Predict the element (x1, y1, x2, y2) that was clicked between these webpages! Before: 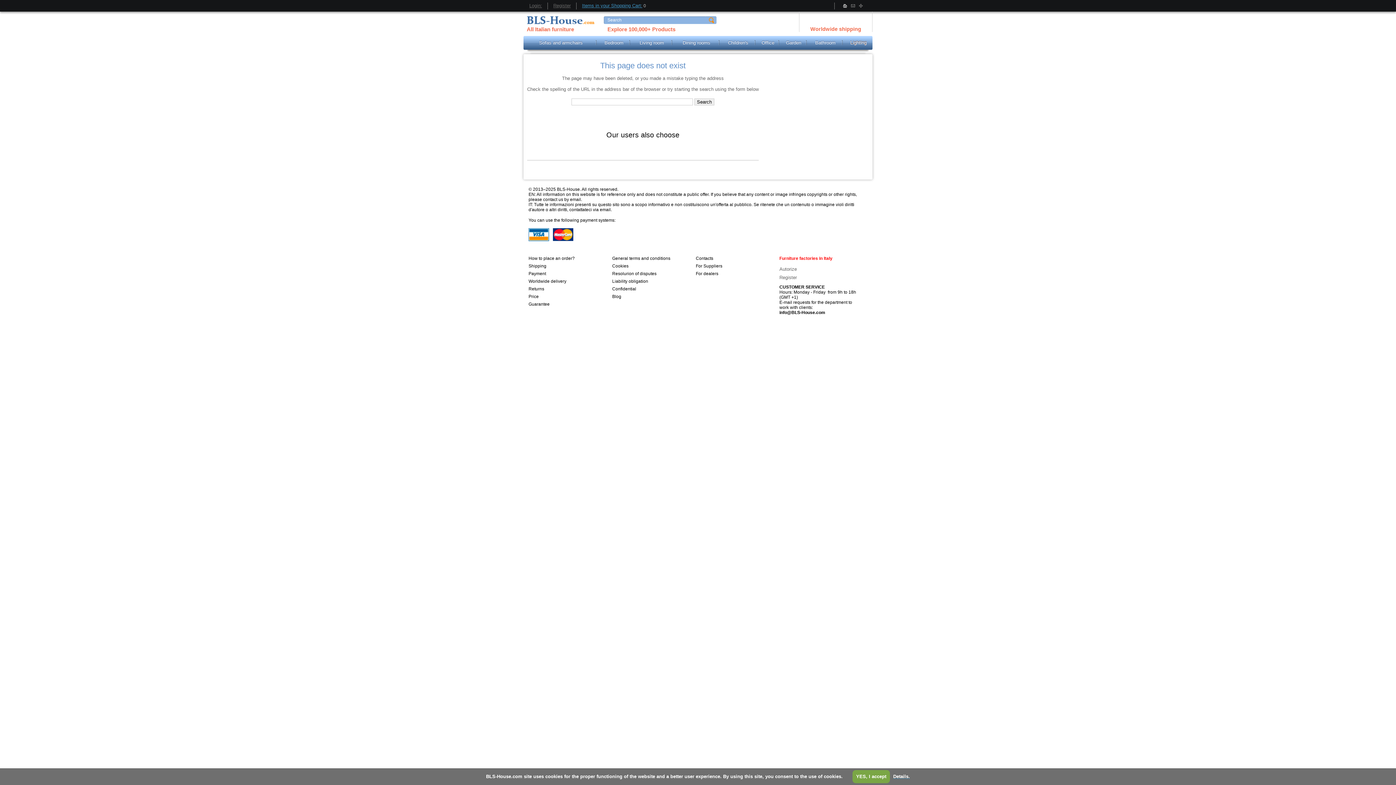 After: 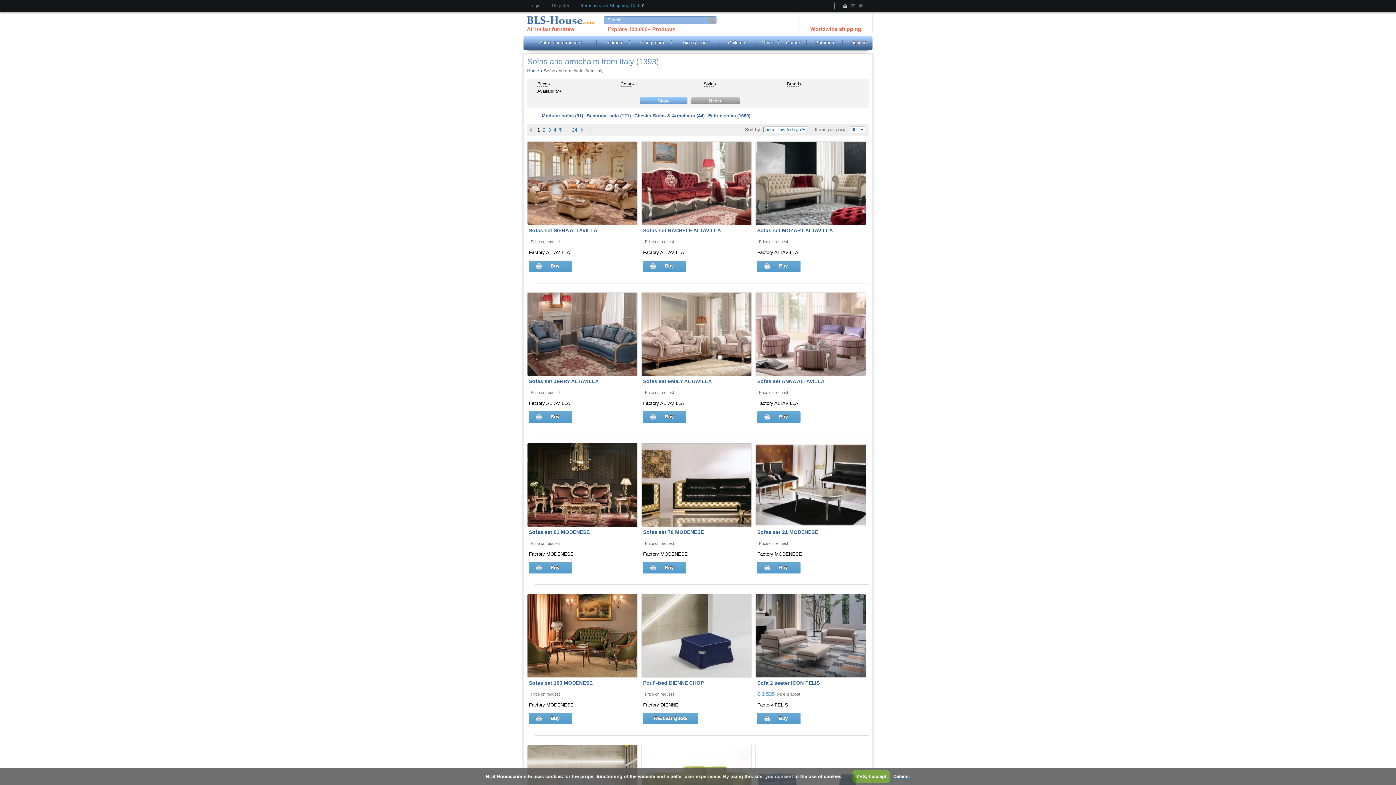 Action: label: Sofas and armchairs bbox: (523, 36, 598, 49)